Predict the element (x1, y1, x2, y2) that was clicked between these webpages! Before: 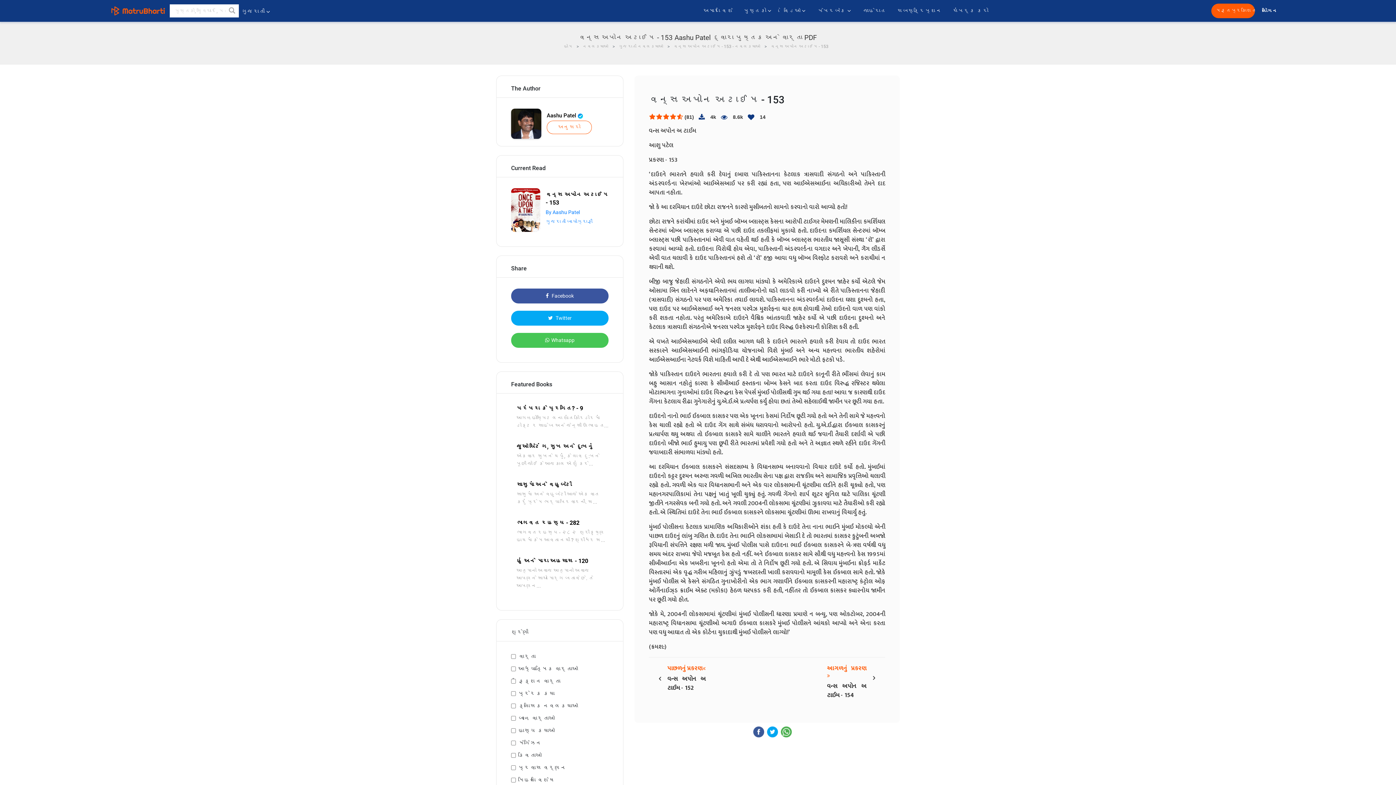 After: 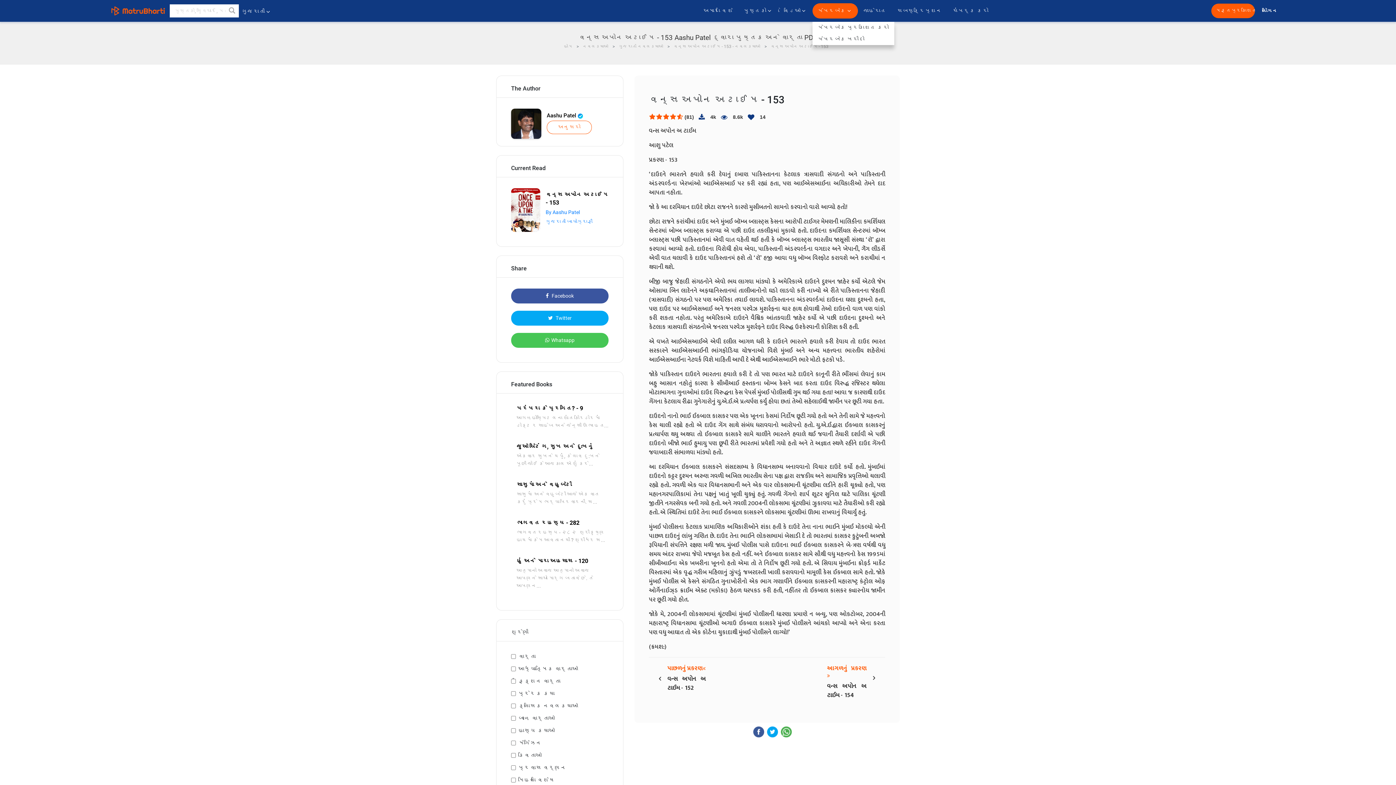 Action: bbox: (812, 3, 858, 18) label: પેપરબેક  